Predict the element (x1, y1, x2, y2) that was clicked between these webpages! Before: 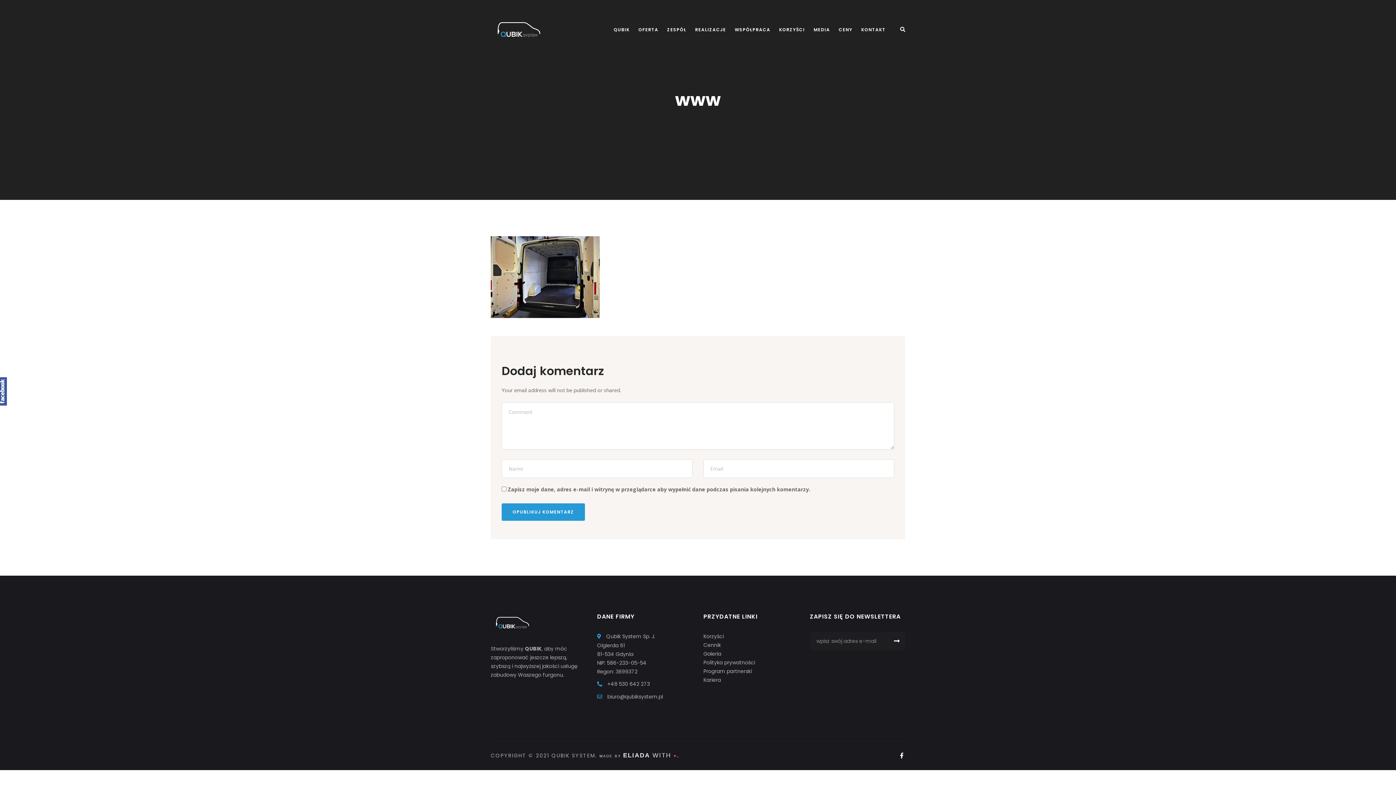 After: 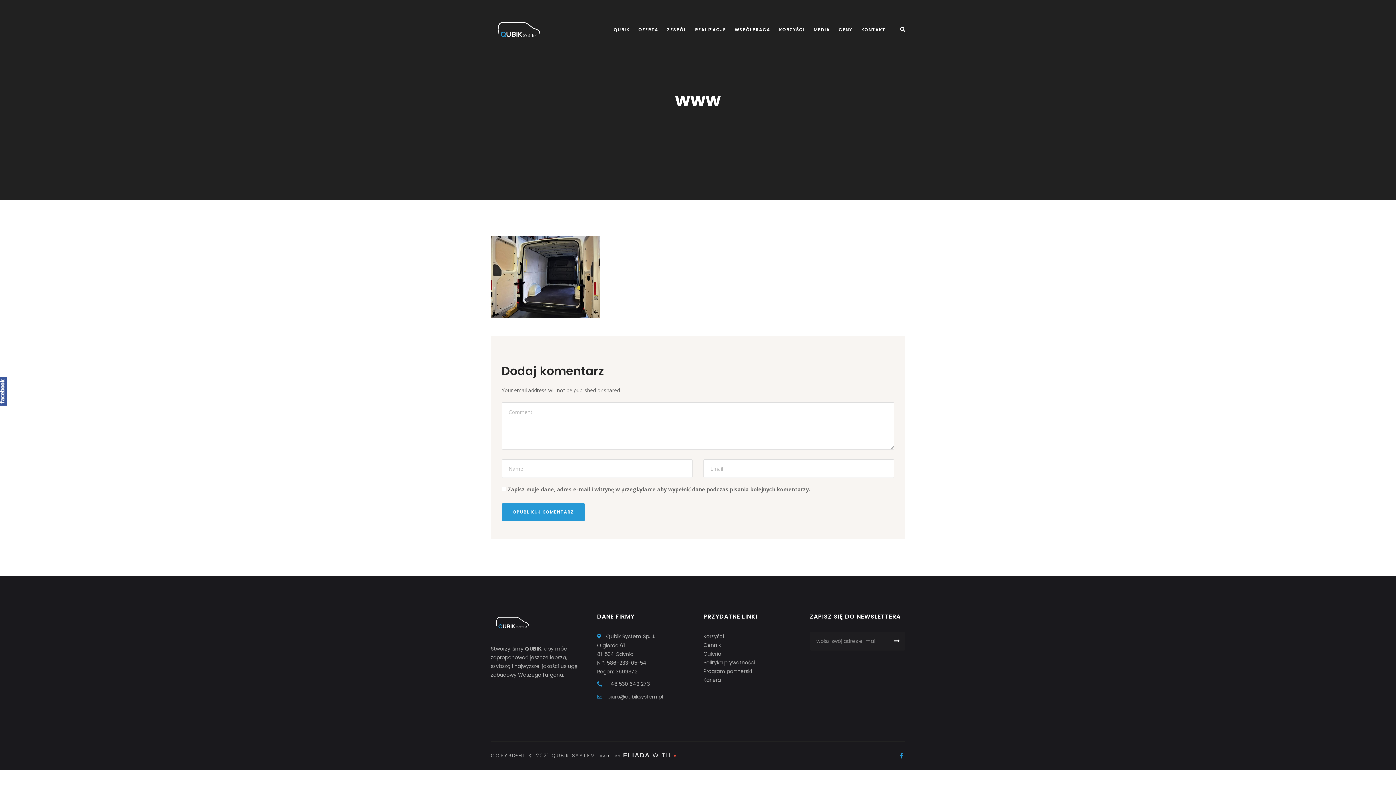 Action: bbox: (898, 752, 905, 760)